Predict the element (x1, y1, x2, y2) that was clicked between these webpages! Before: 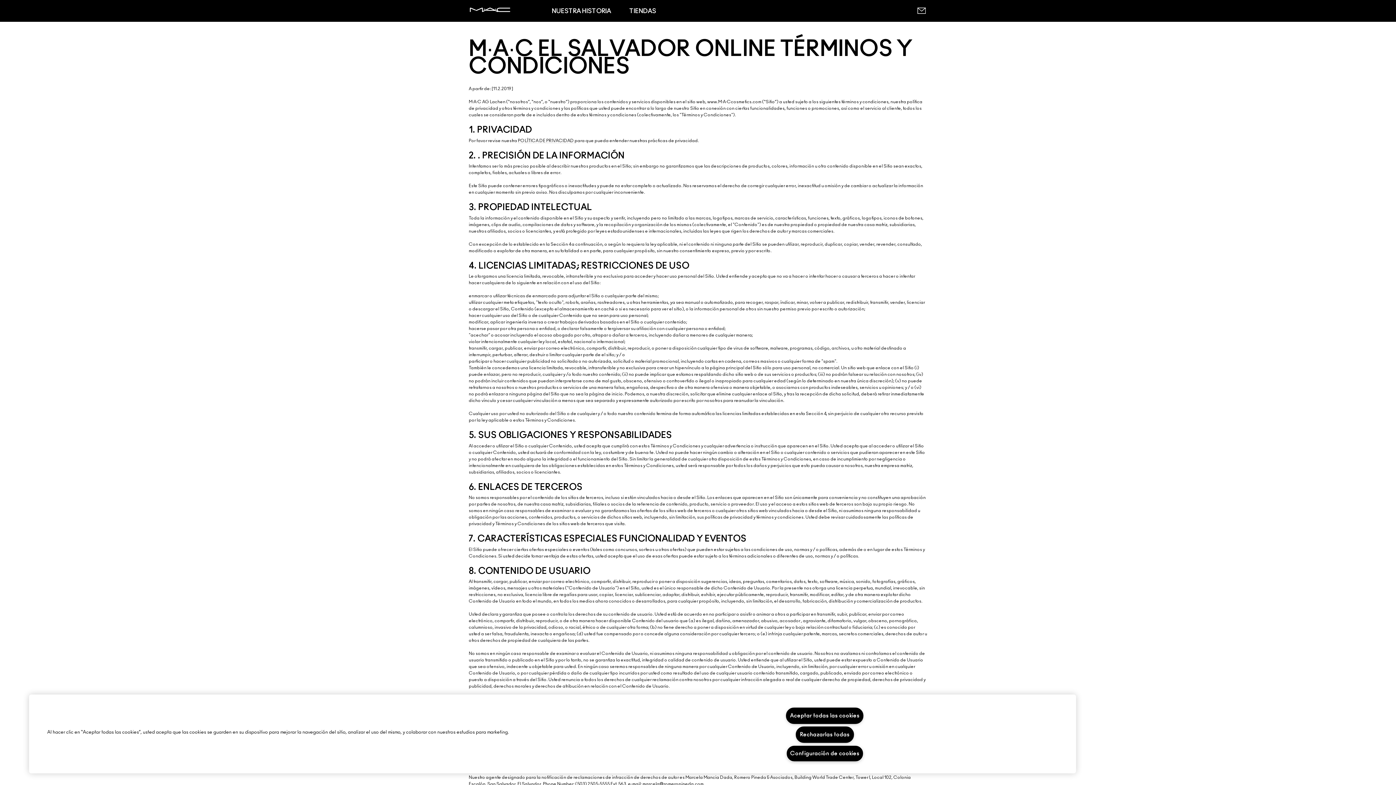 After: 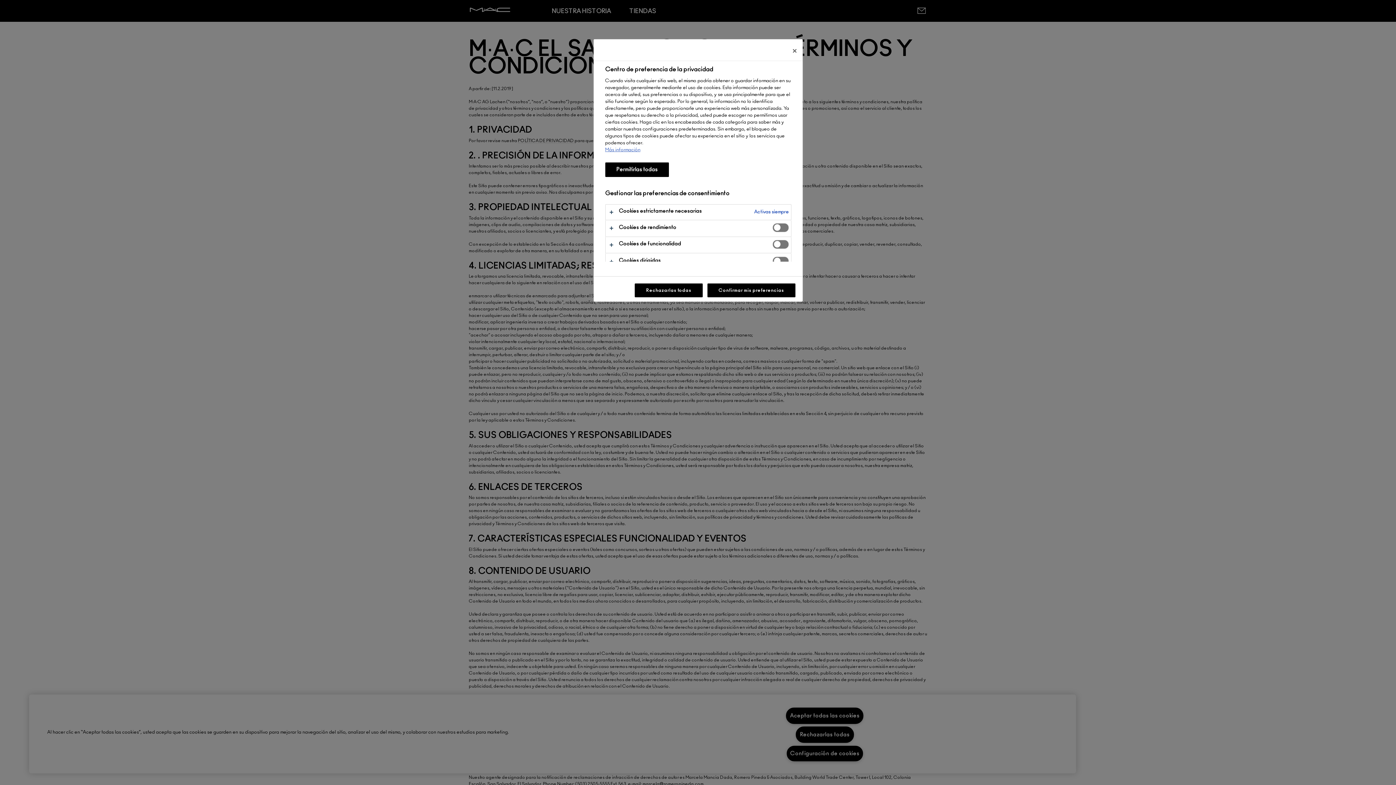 Action: bbox: (786, 745, 863, 762) label: Configuración de cookies